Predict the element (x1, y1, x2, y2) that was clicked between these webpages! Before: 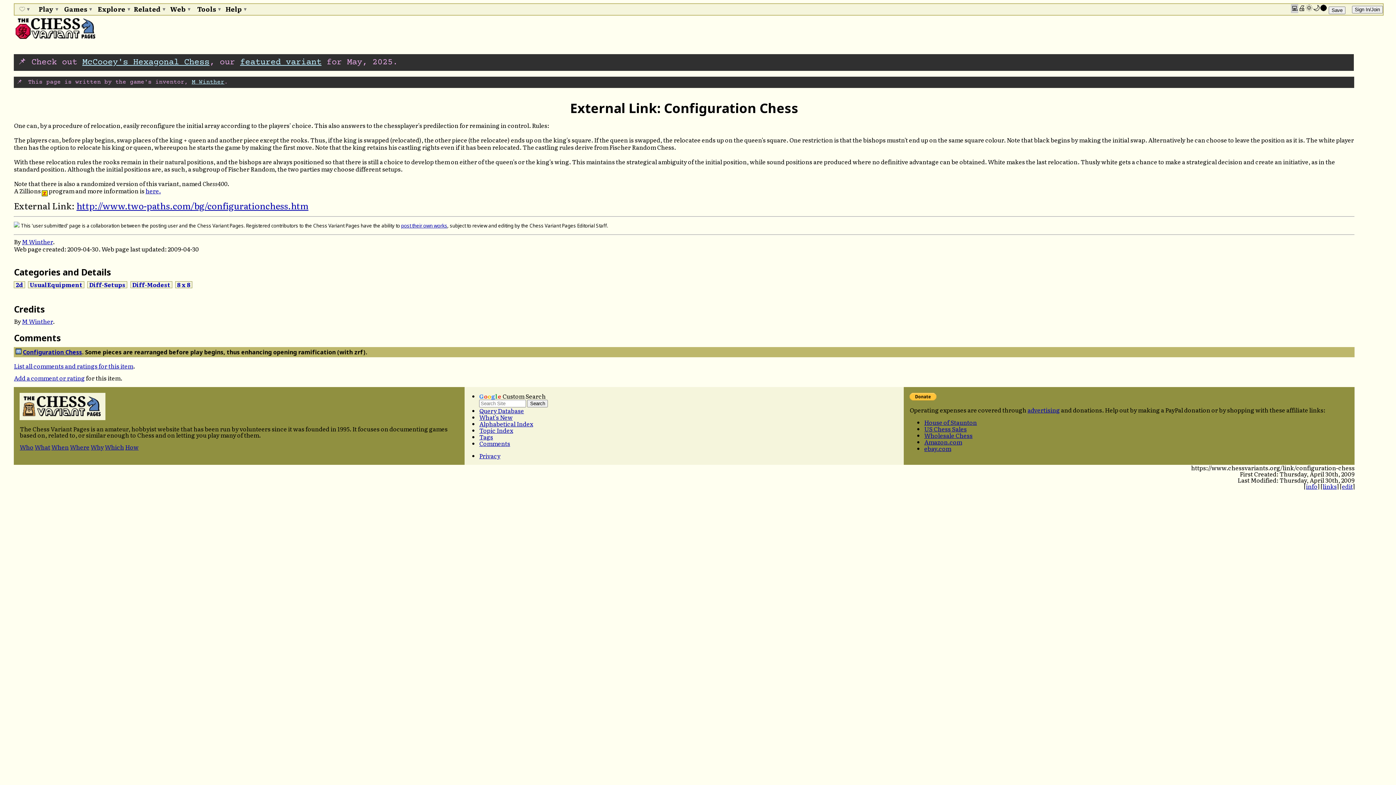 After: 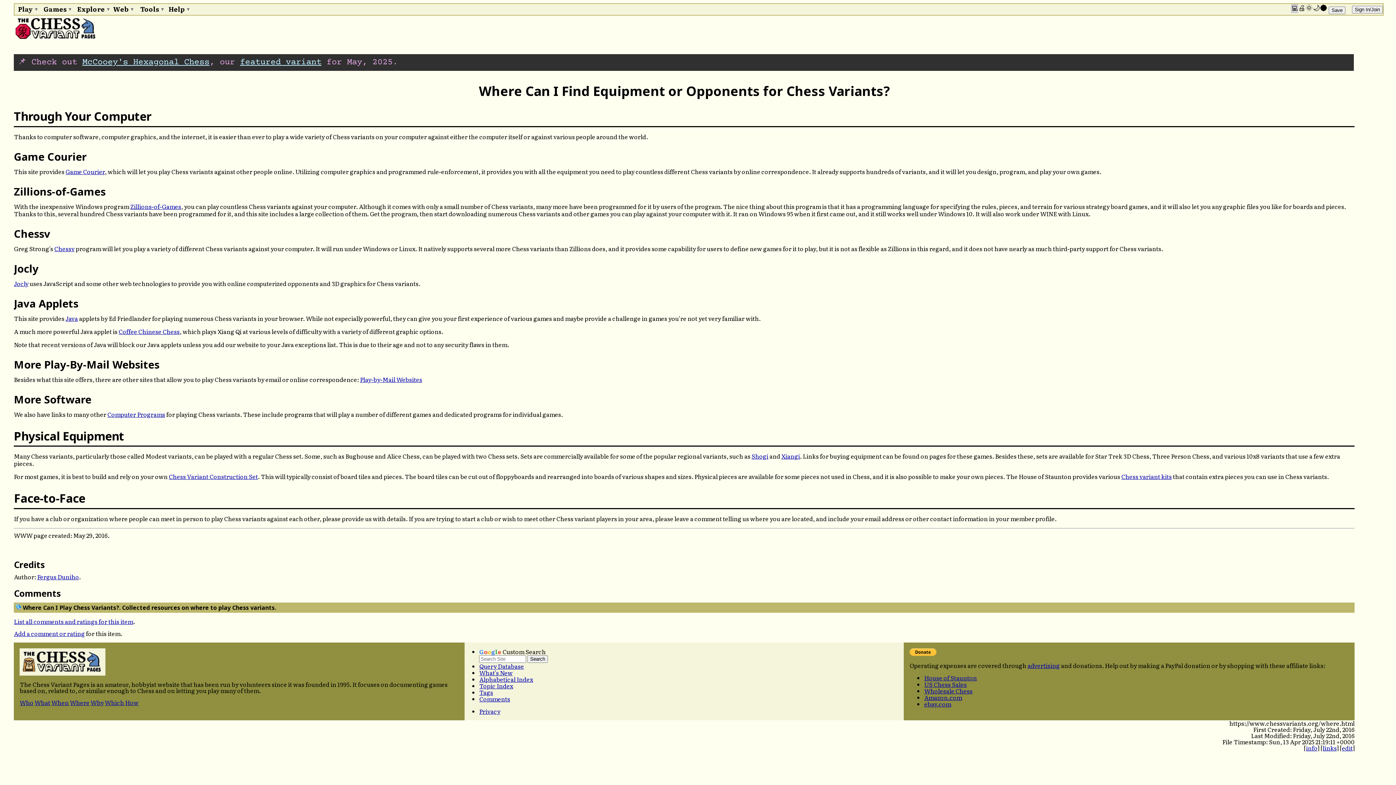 Action: label: Where bbox: (69, 443, 89, 451)